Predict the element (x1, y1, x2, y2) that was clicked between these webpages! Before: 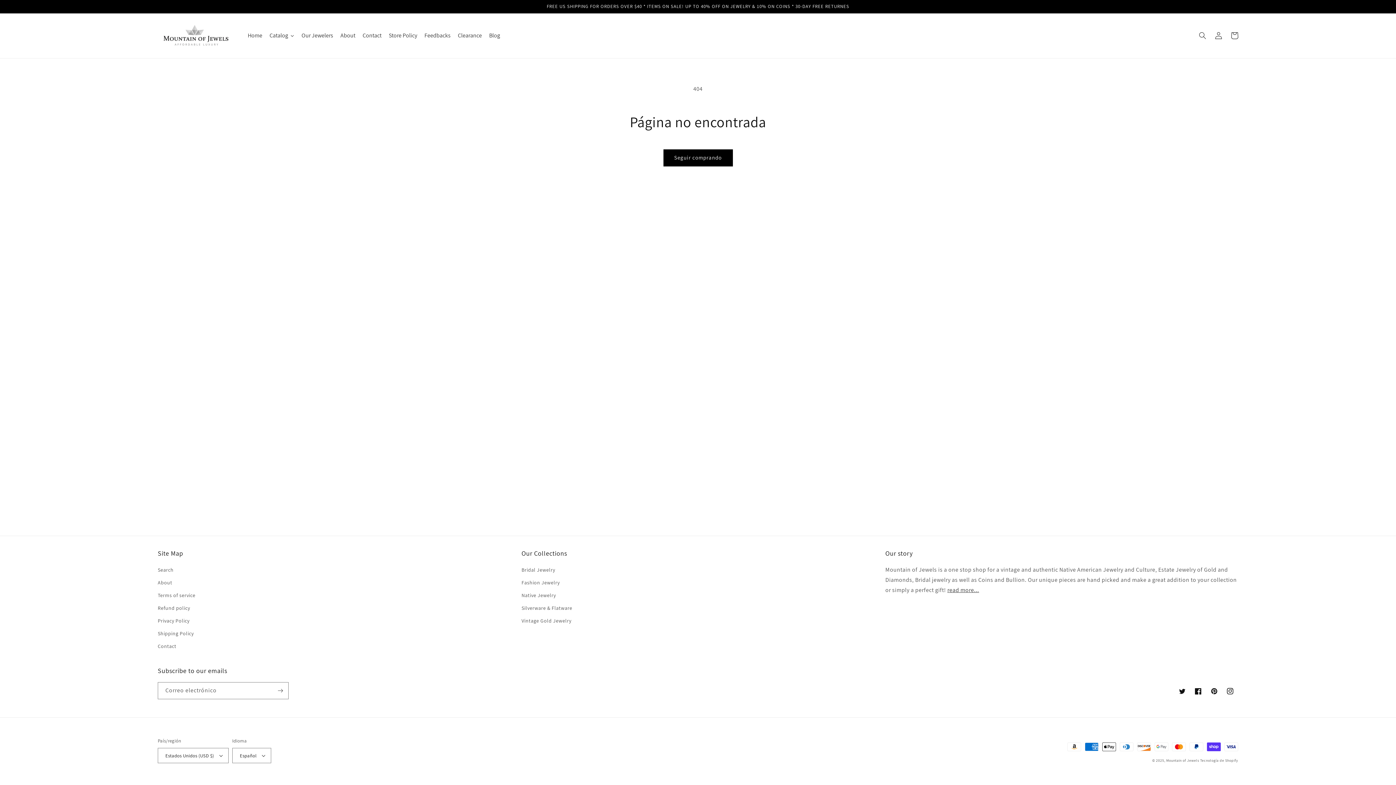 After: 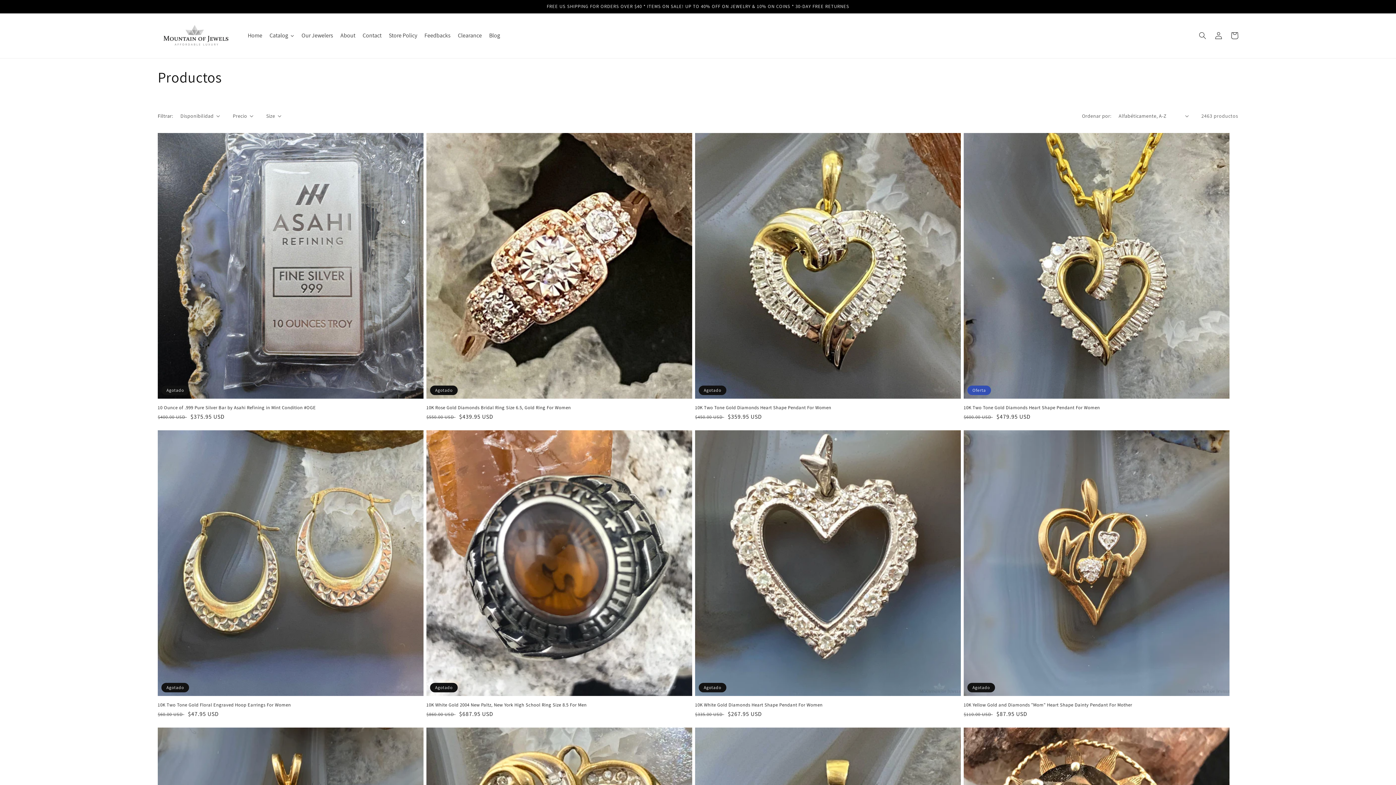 Action: bbox: (663, 149, 732, 166) label: Seguir comprando